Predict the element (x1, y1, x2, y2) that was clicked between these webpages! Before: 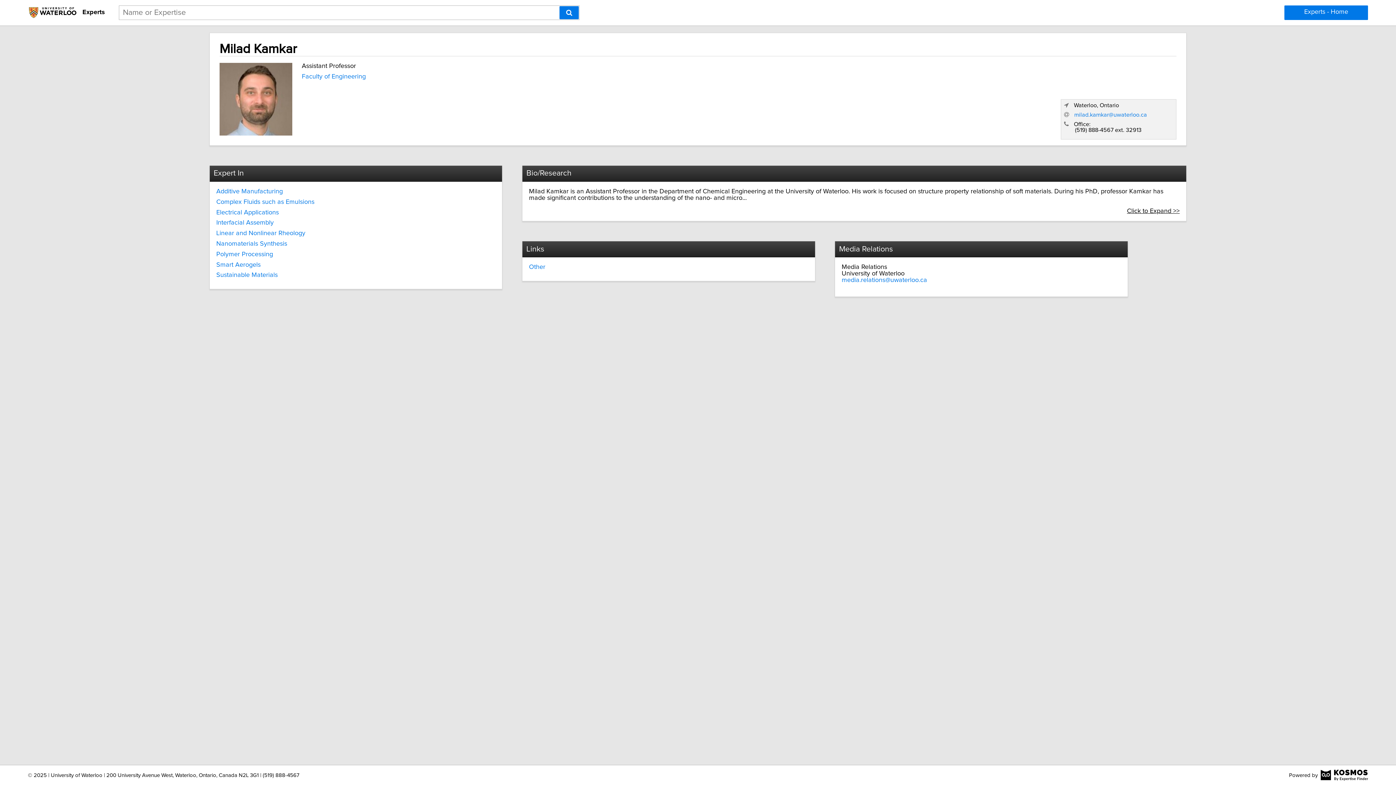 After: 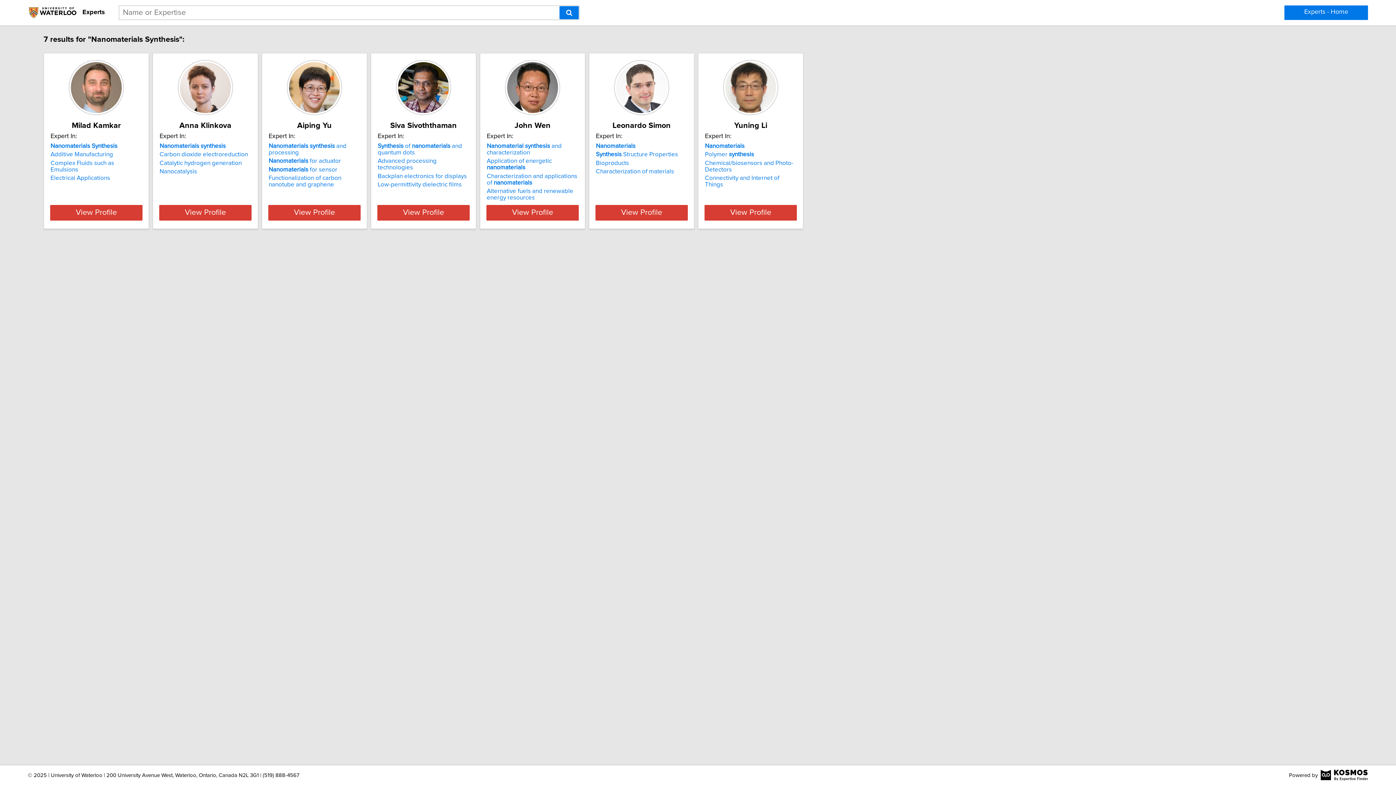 Action: bbox: (216, 240, 495, 247) label: Nanomaterials Synthesis